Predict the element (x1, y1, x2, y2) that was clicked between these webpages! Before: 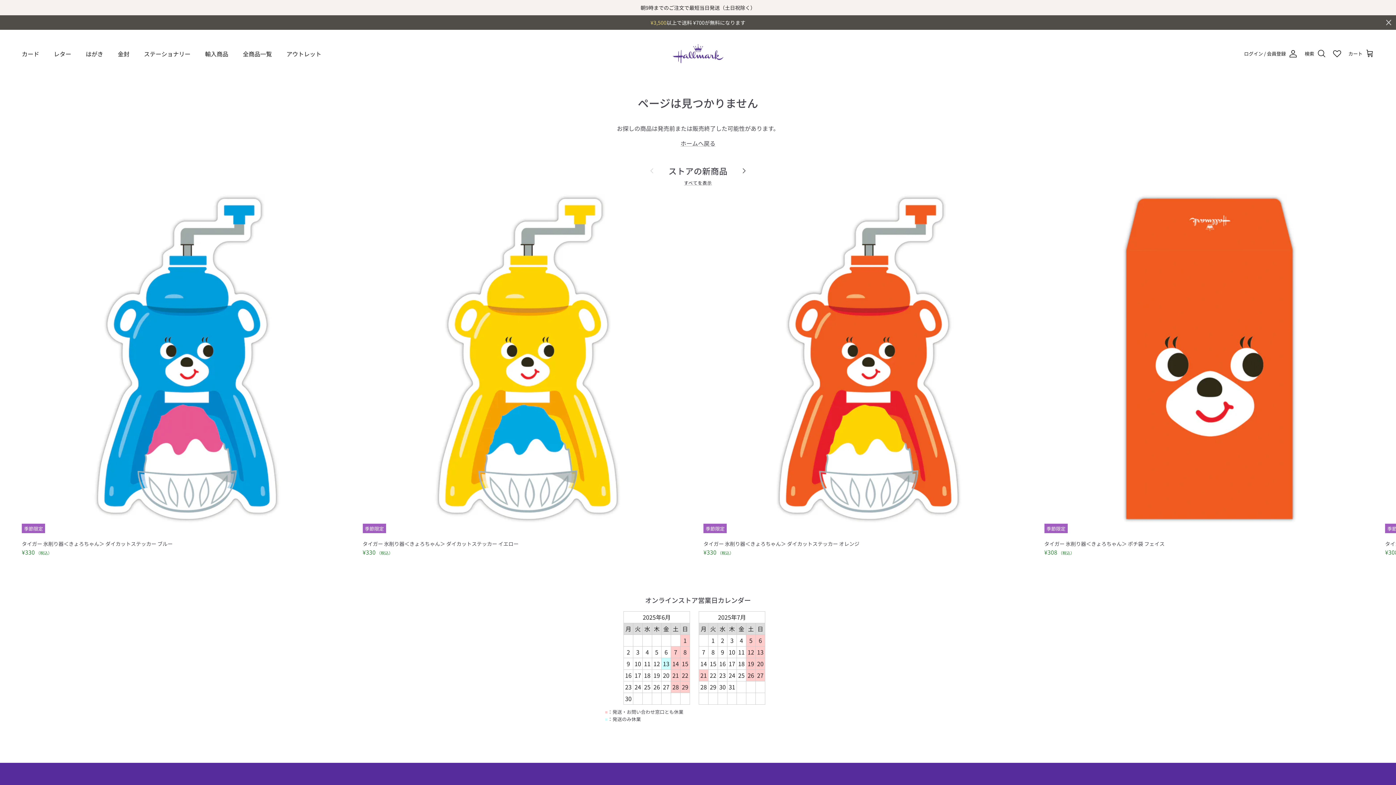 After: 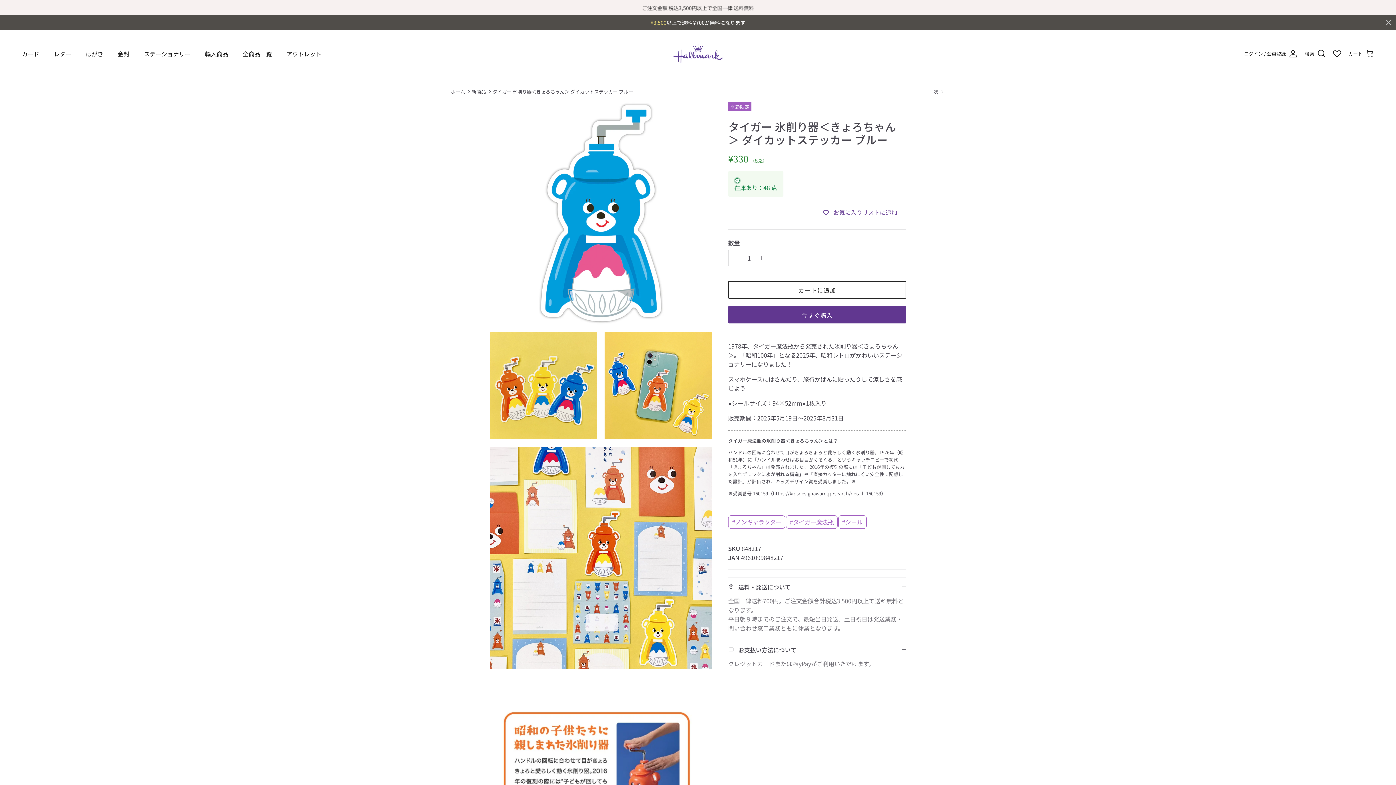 Action: label: タイガー 氷削り器＜きょろちゃん＞ ダイカットステッカー ブルー
定価
¥330  bbox: (21, 525, 351, 542)